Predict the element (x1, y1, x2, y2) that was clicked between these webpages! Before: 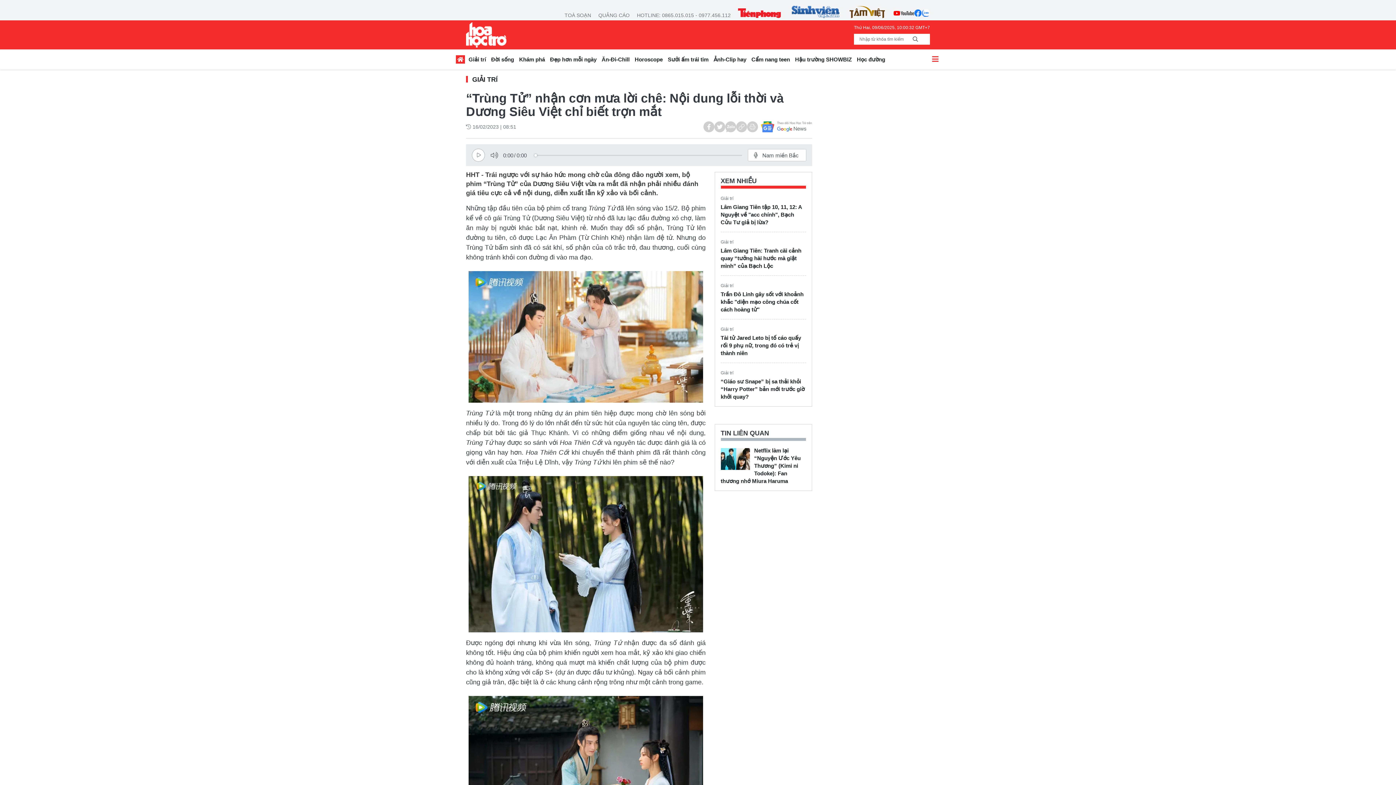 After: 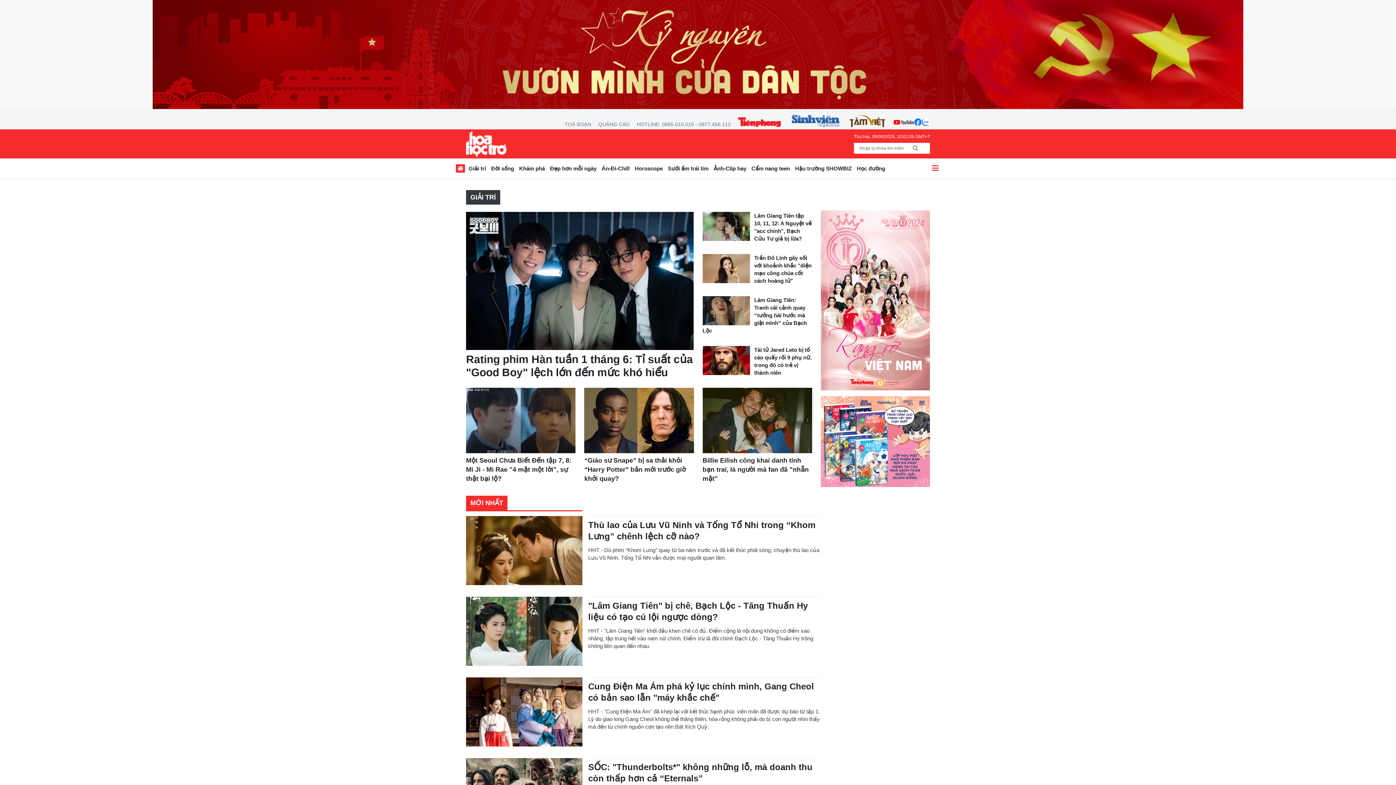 Action: label: Giải trí bbox: (720, 370, 733, 375)